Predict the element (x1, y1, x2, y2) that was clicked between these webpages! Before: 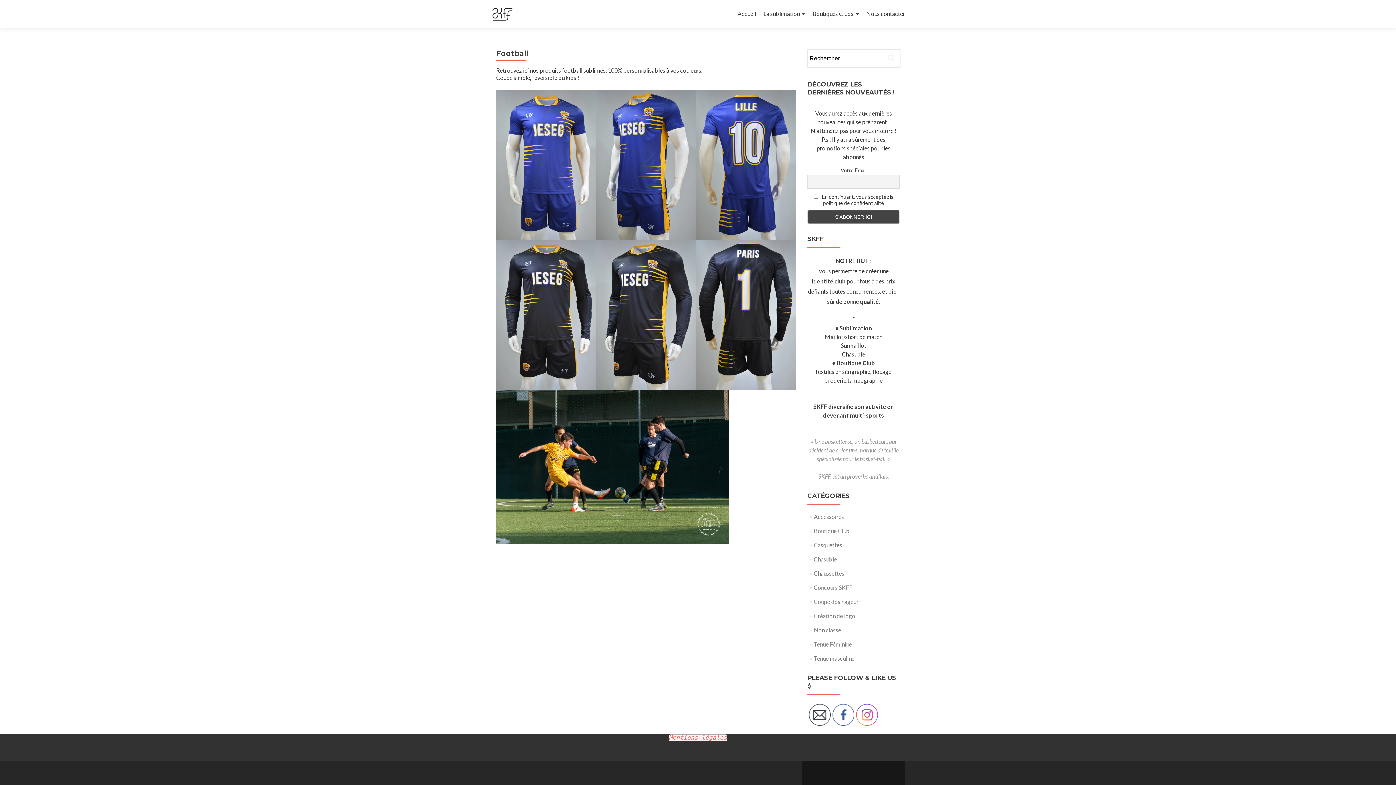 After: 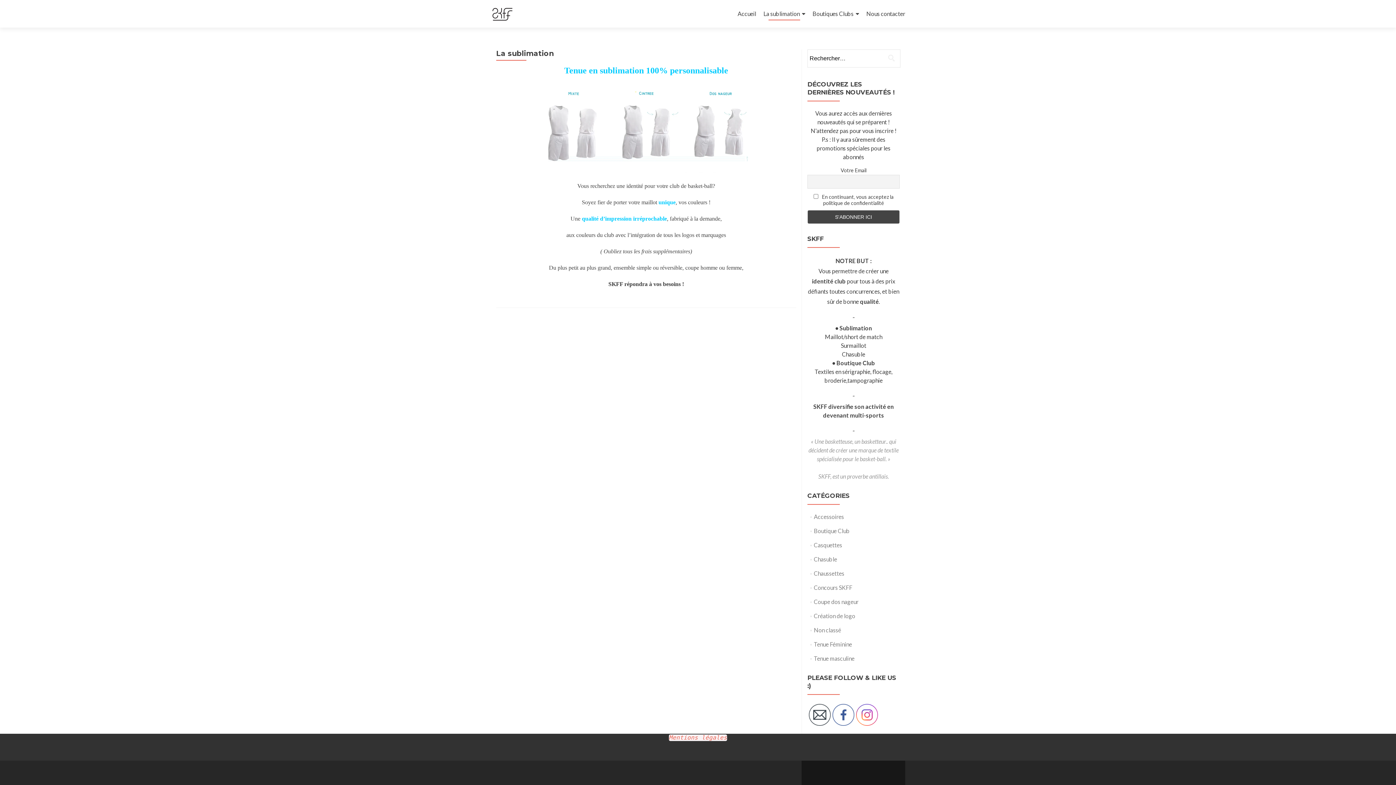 Action: label: La sublimation bbox: (763, 7, 805, 20)